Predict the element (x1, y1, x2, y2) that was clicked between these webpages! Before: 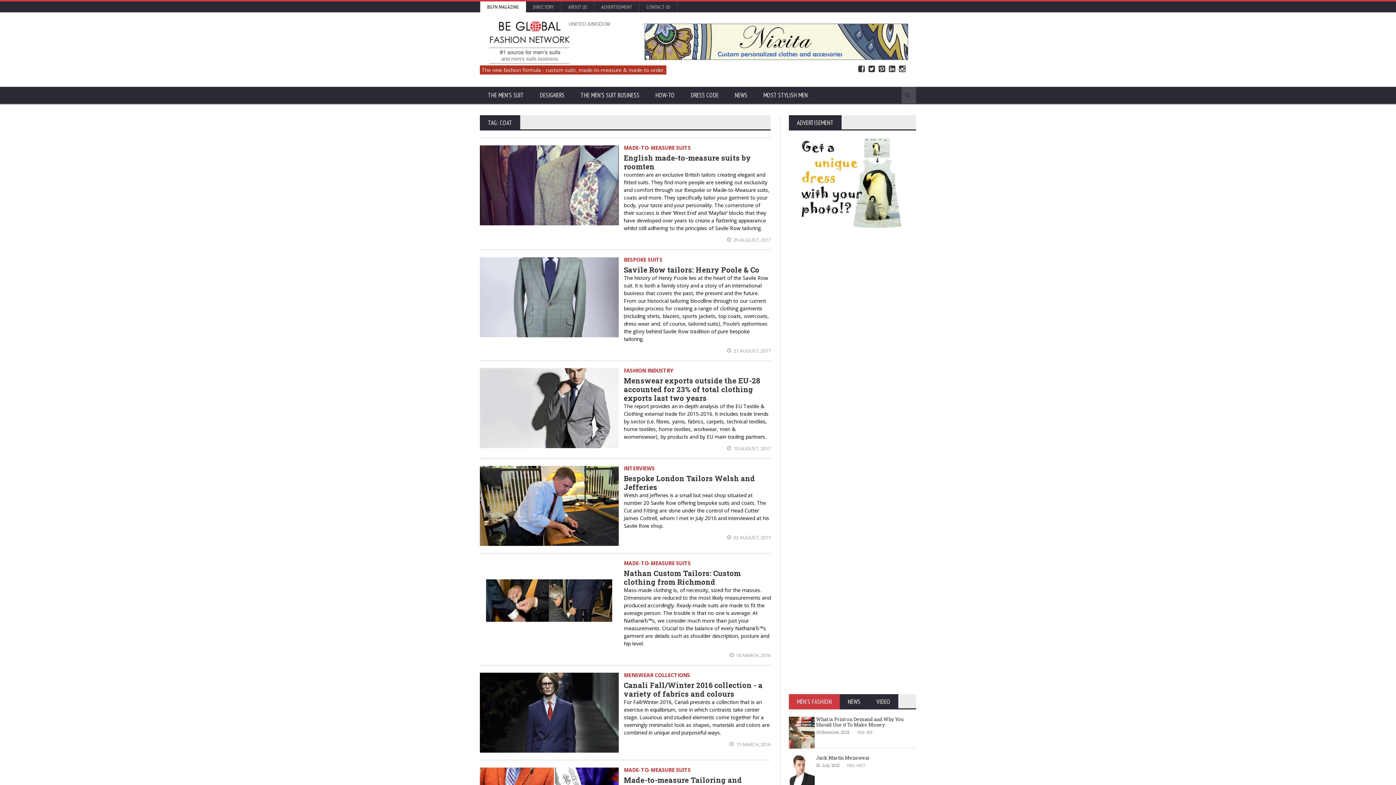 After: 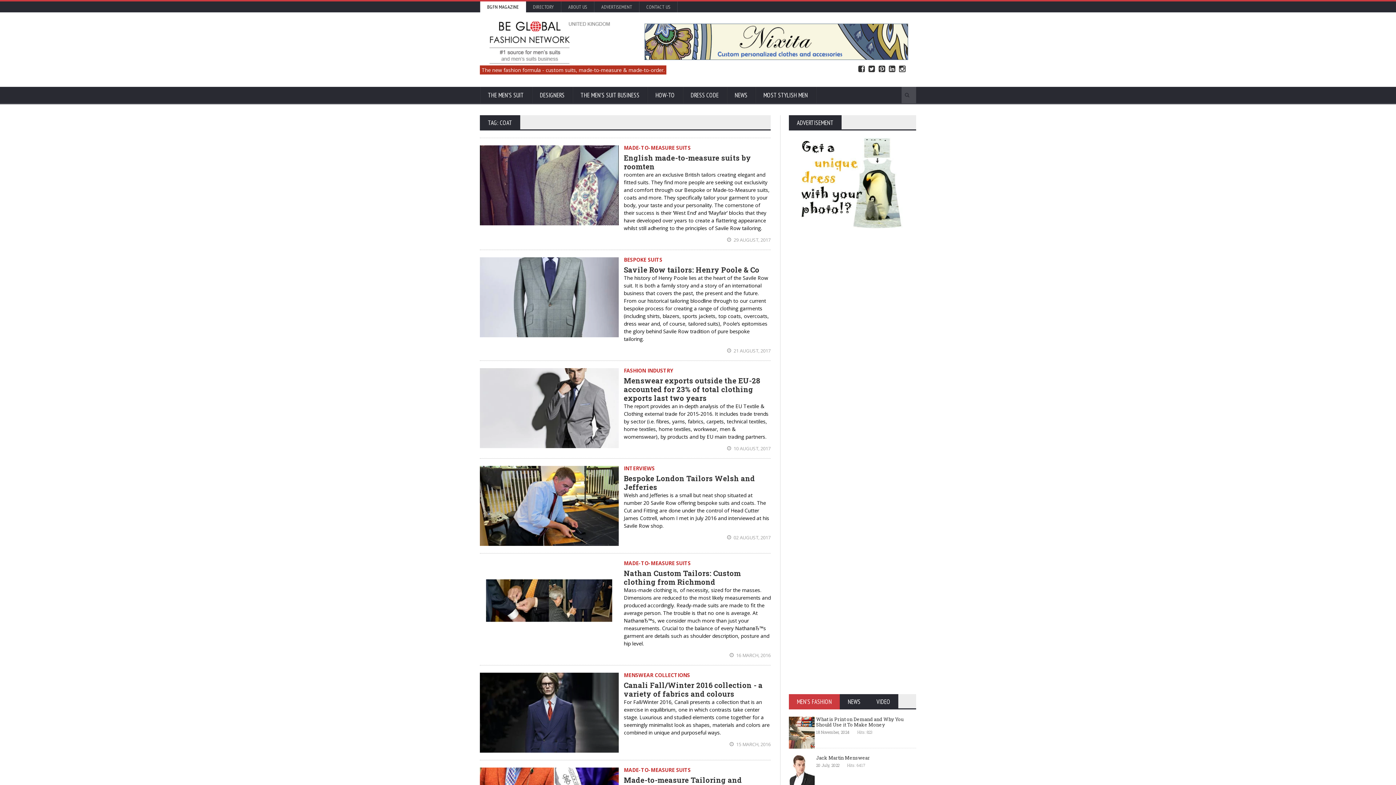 Action: bbox: (798, 136, 907, 143)